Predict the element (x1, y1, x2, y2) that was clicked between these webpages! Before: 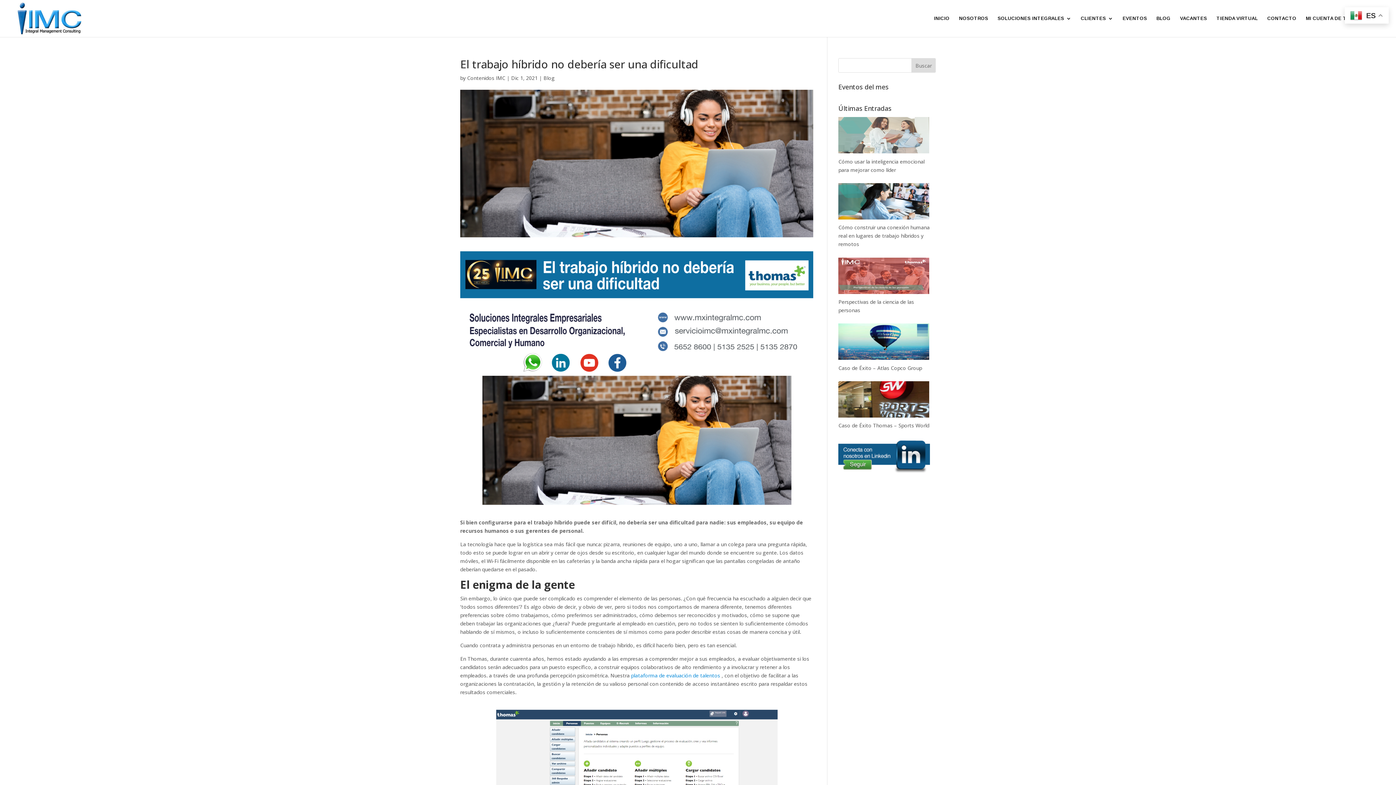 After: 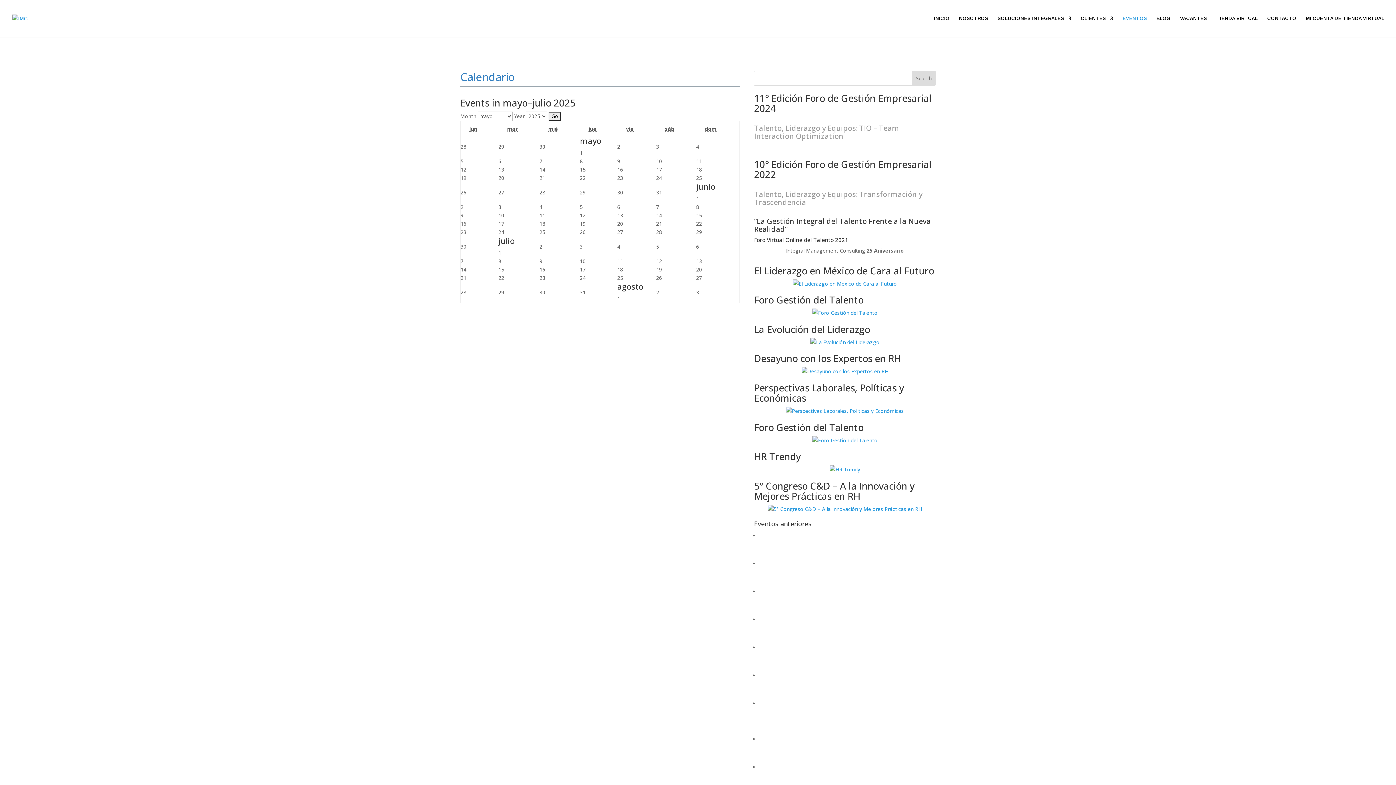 Action: bbox: (1122, 16, 1147, 37) label: EVENTOS